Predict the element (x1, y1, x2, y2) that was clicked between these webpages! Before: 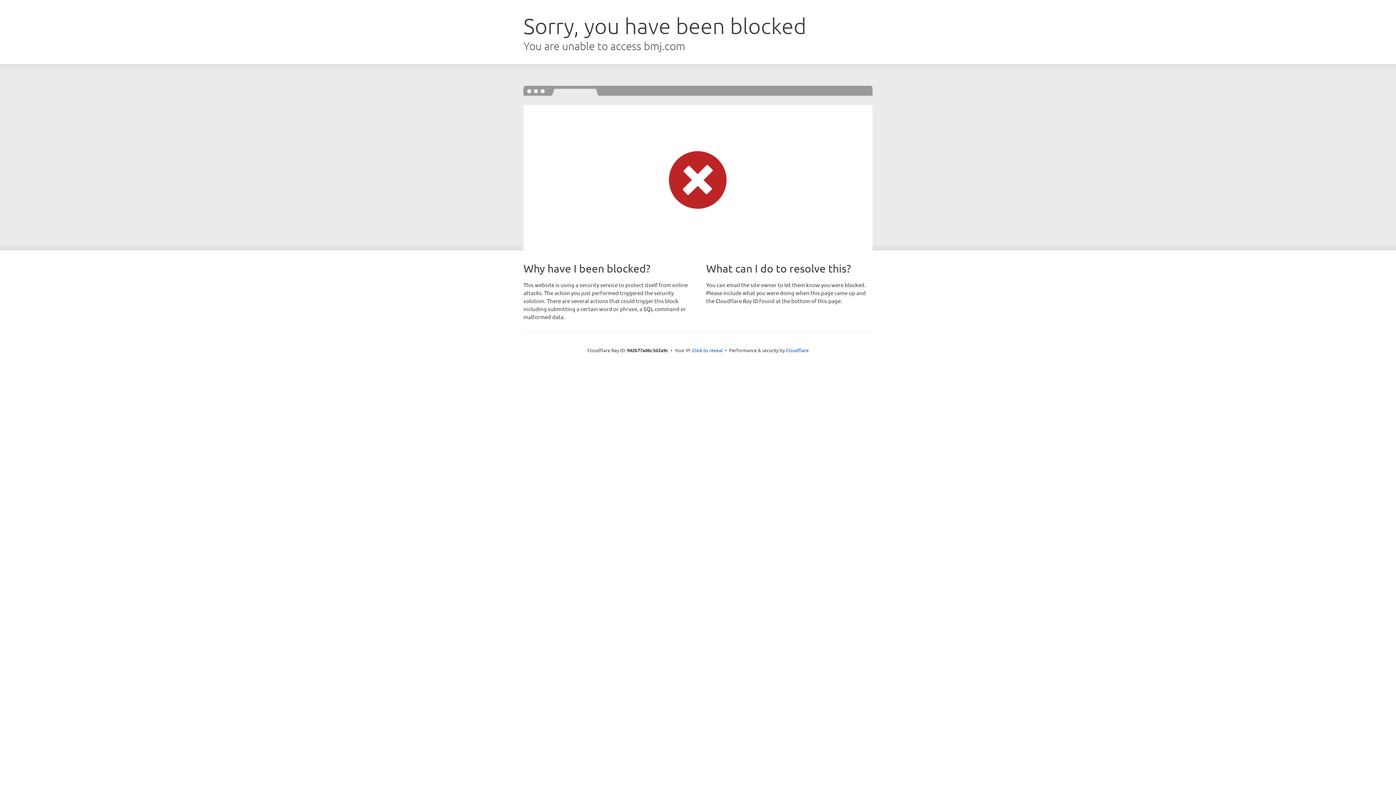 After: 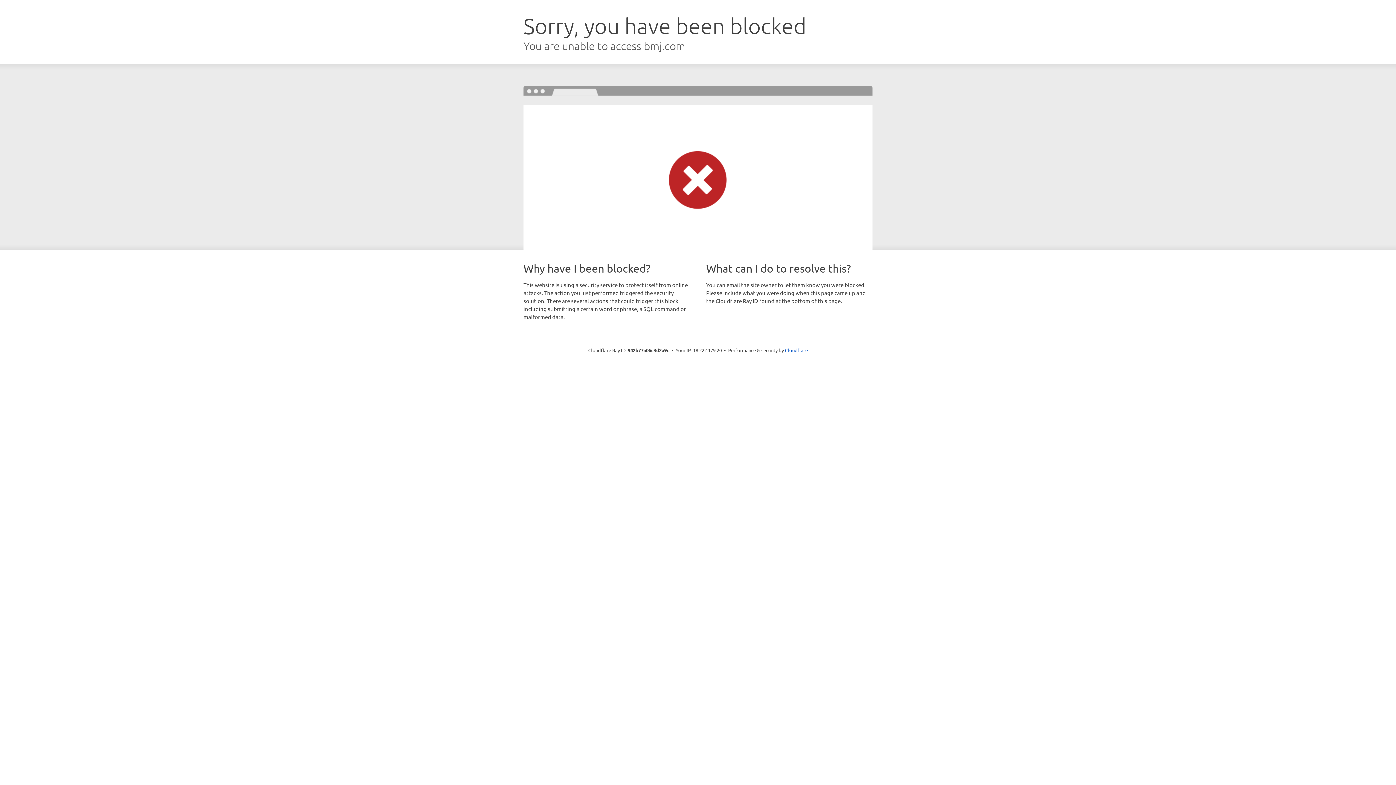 Action: label: Click to reveal bbox: (692, 346, 722, 353)